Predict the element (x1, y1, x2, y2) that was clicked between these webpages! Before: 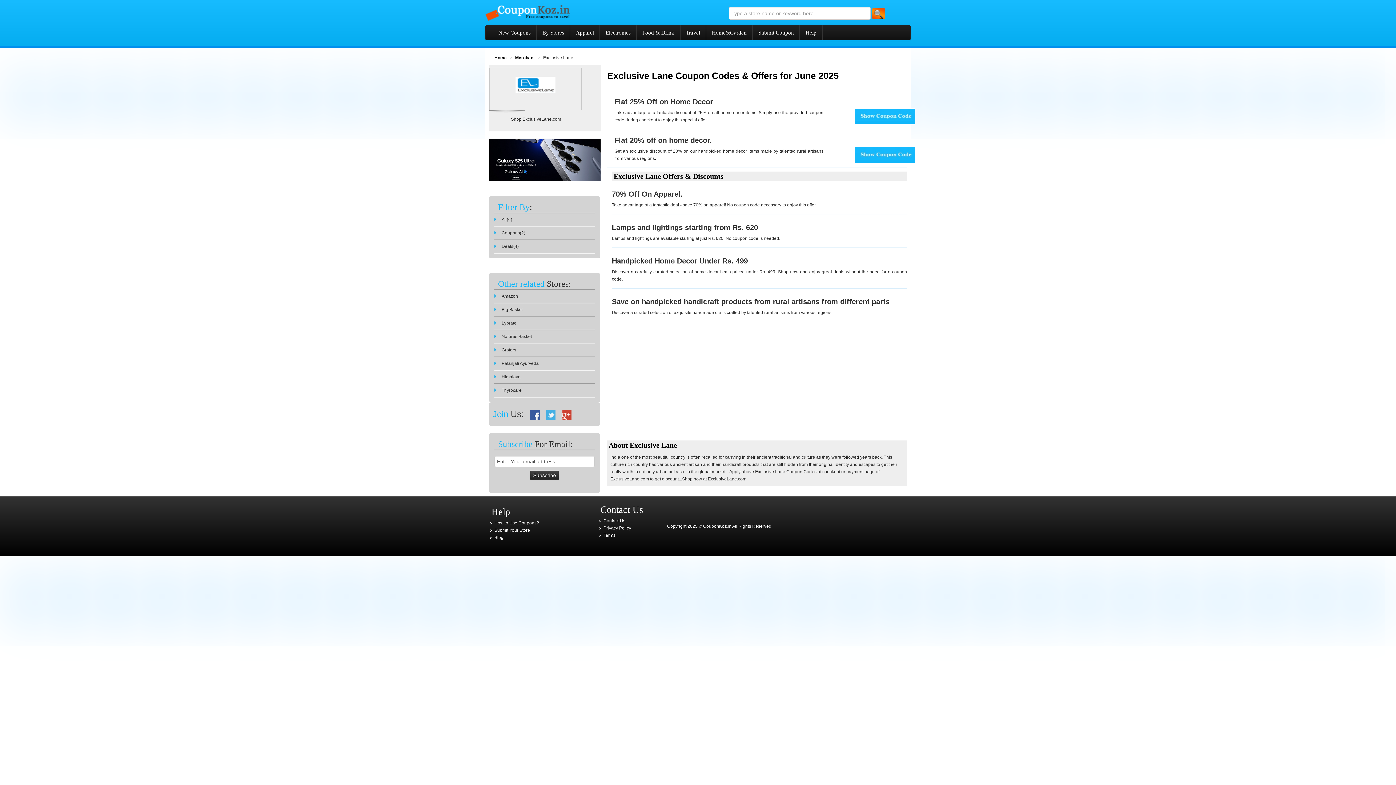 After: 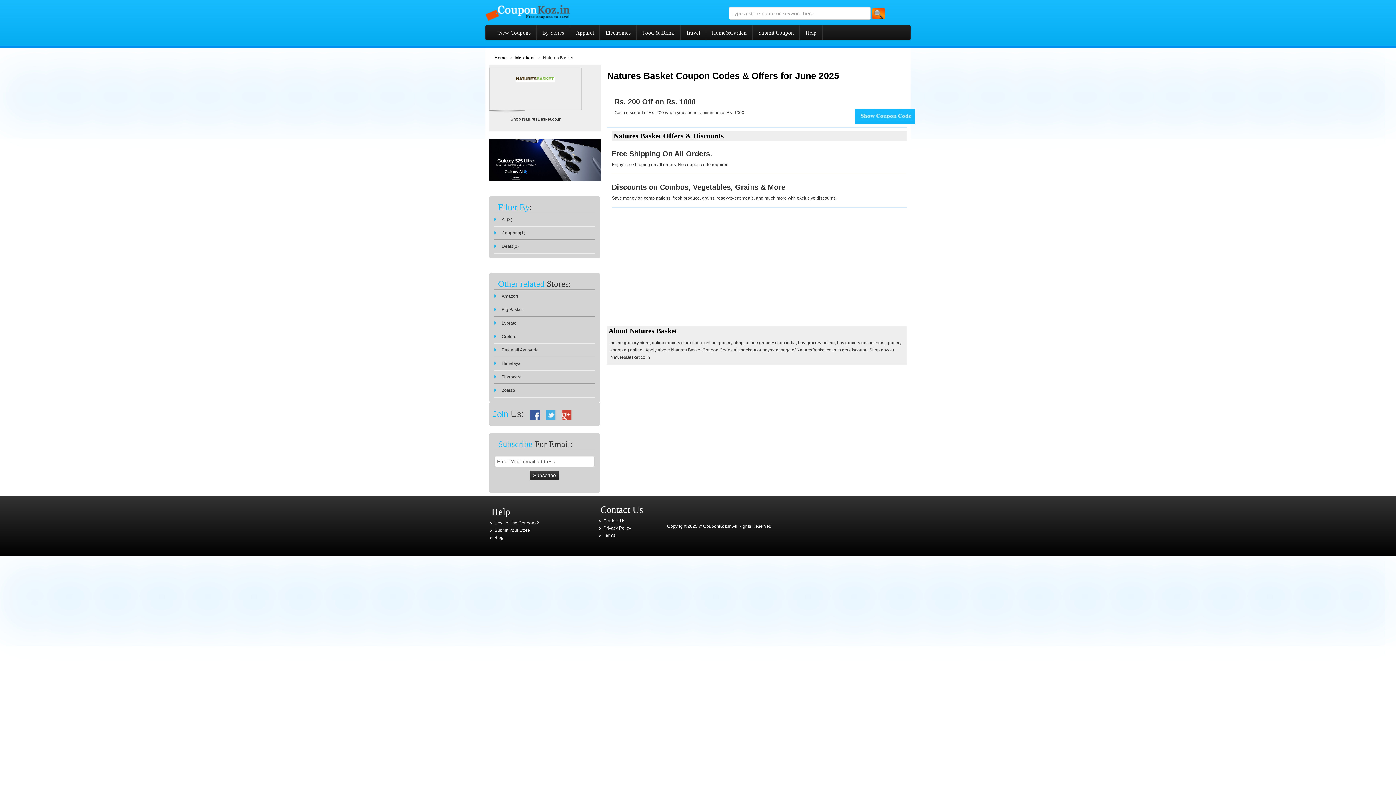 Action: label: Natures Basket bbox: (501, 334, 532, 339)